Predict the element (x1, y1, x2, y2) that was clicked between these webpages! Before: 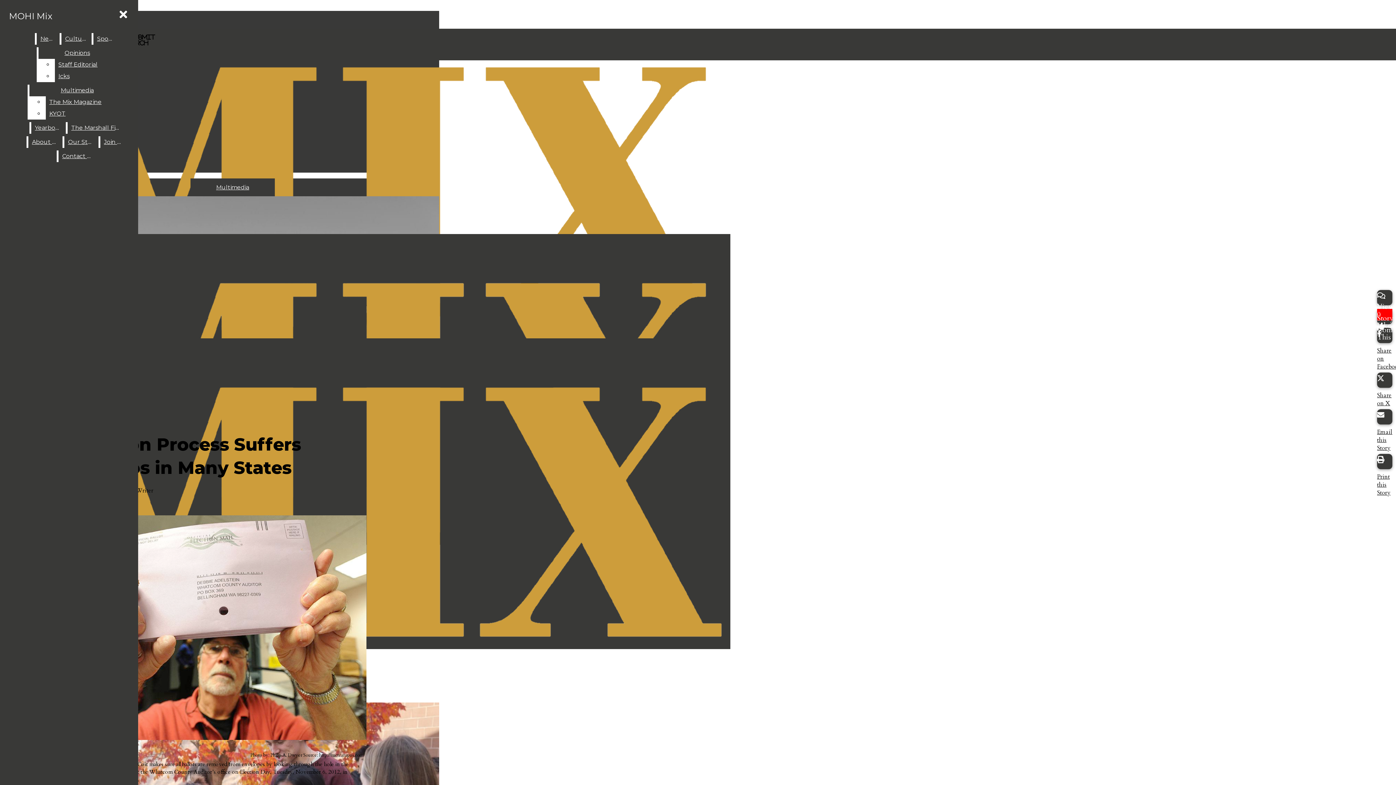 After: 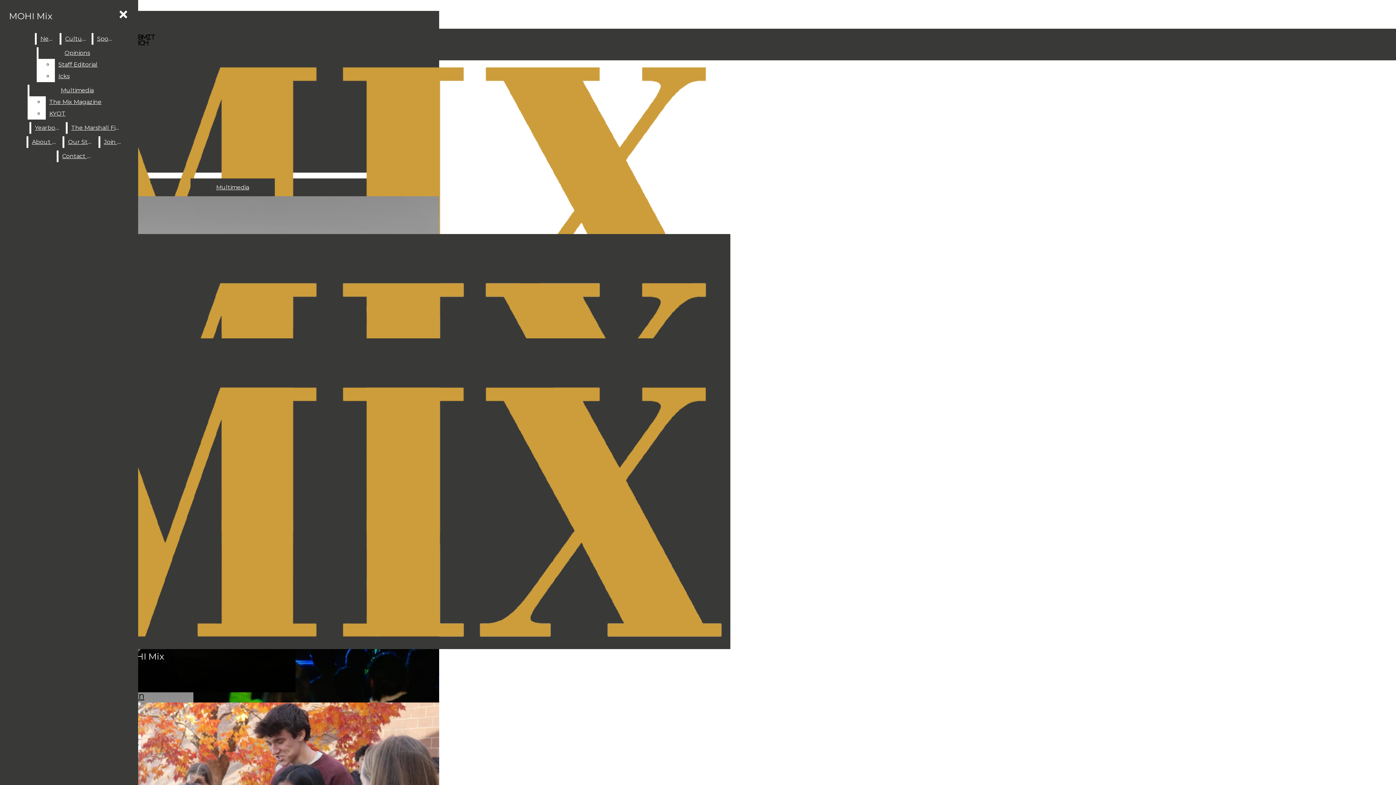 Action: label: MOHI Mix bbox: (5, 7, 56, 25)